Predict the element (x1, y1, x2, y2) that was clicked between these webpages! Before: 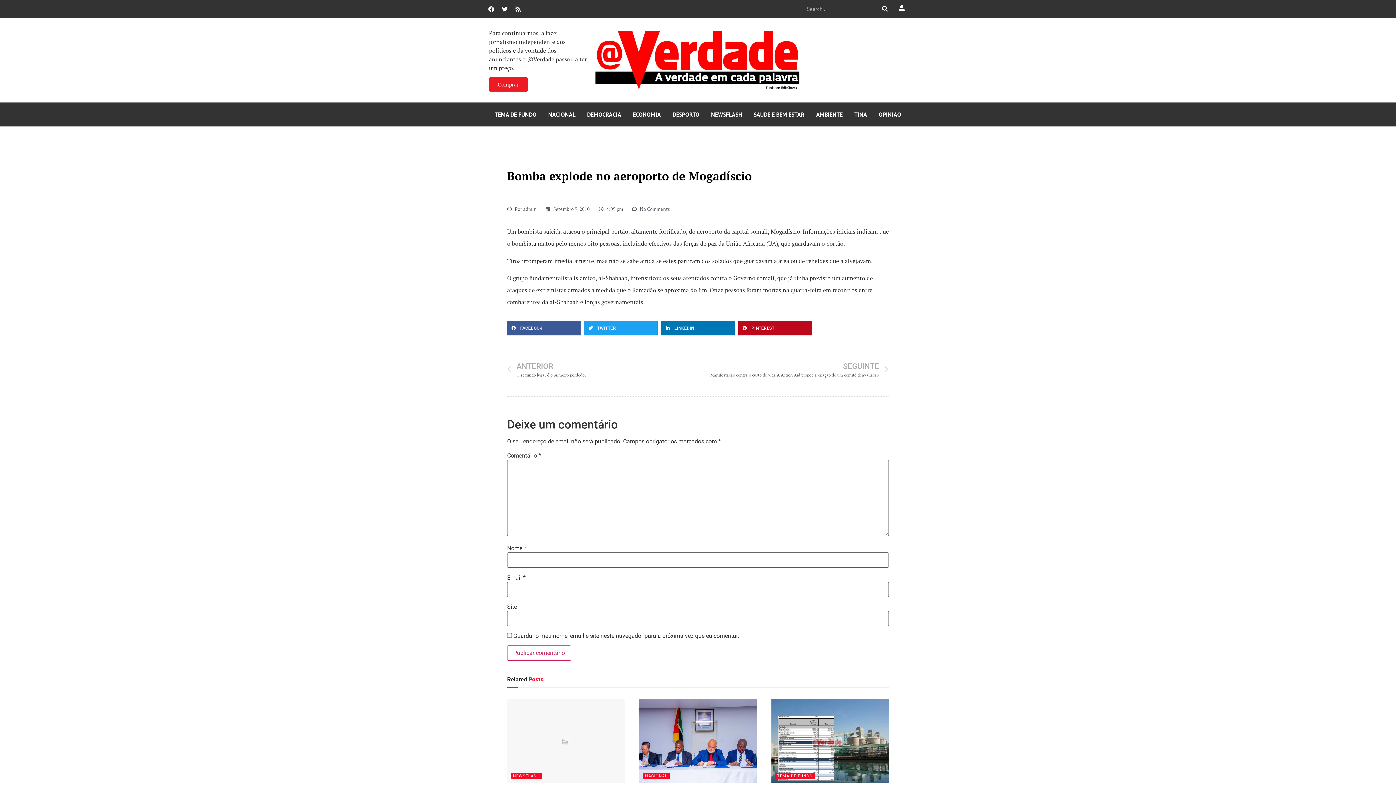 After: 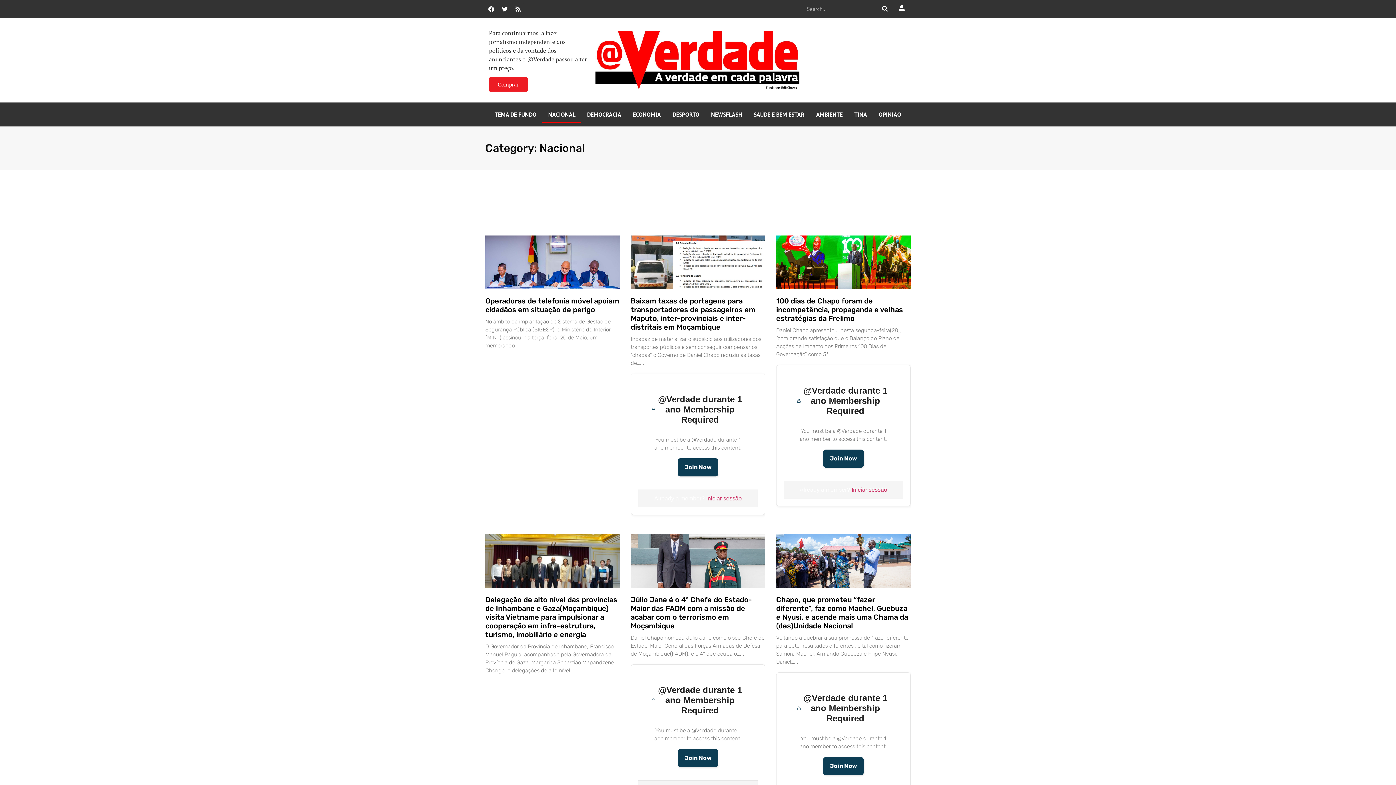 Action: bbox: (643, 773, 669, 779) label: NACIONAL